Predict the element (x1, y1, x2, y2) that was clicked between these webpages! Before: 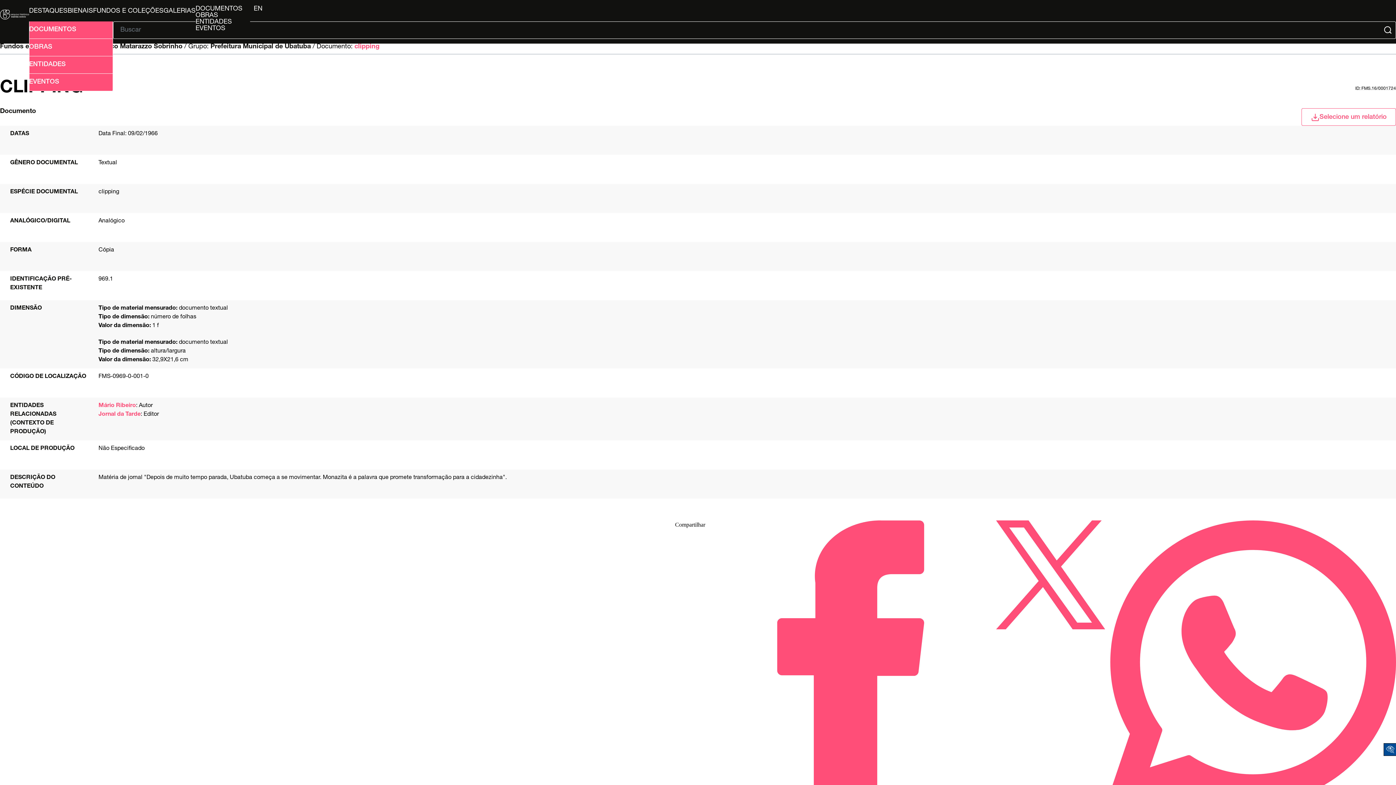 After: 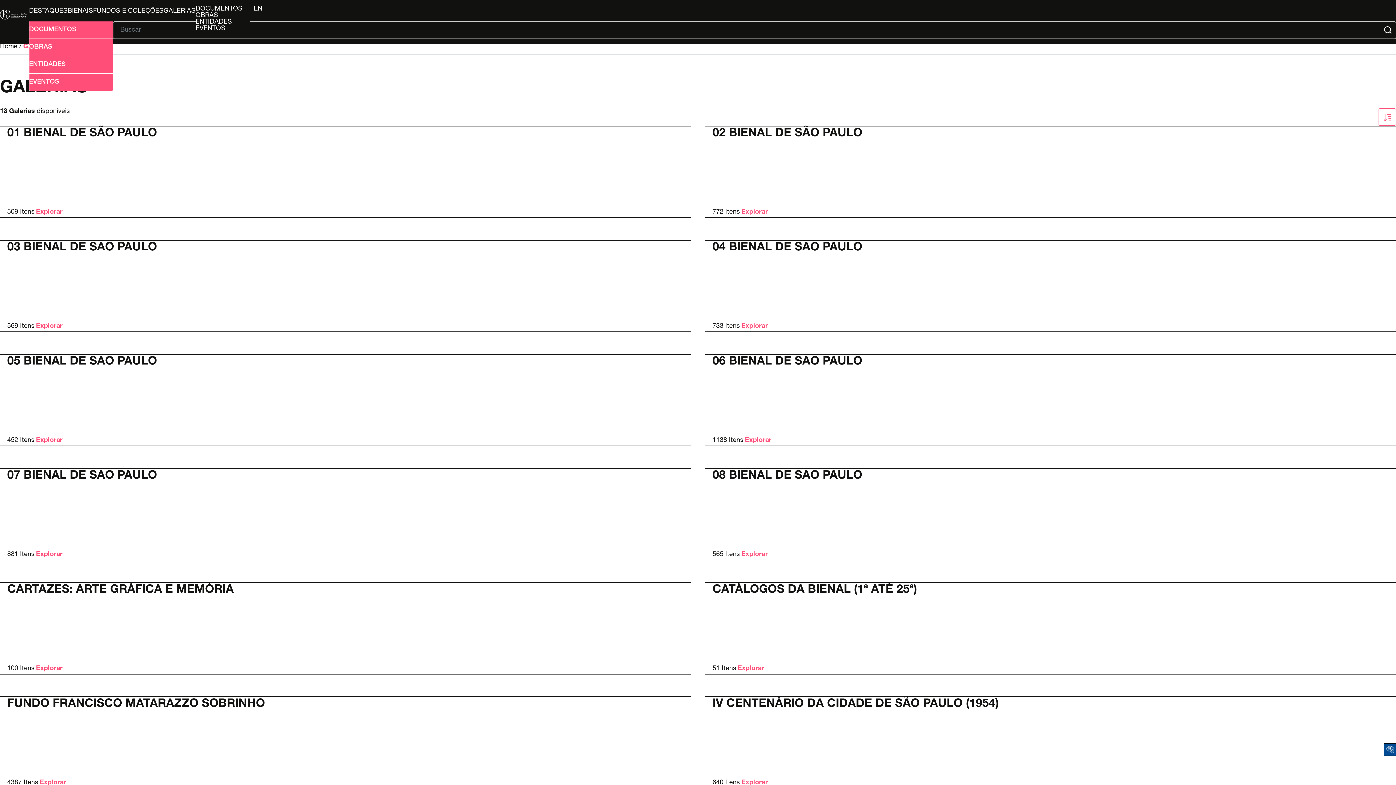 Action: bbox: (163, 8, 195, 14) label: GALERIAS